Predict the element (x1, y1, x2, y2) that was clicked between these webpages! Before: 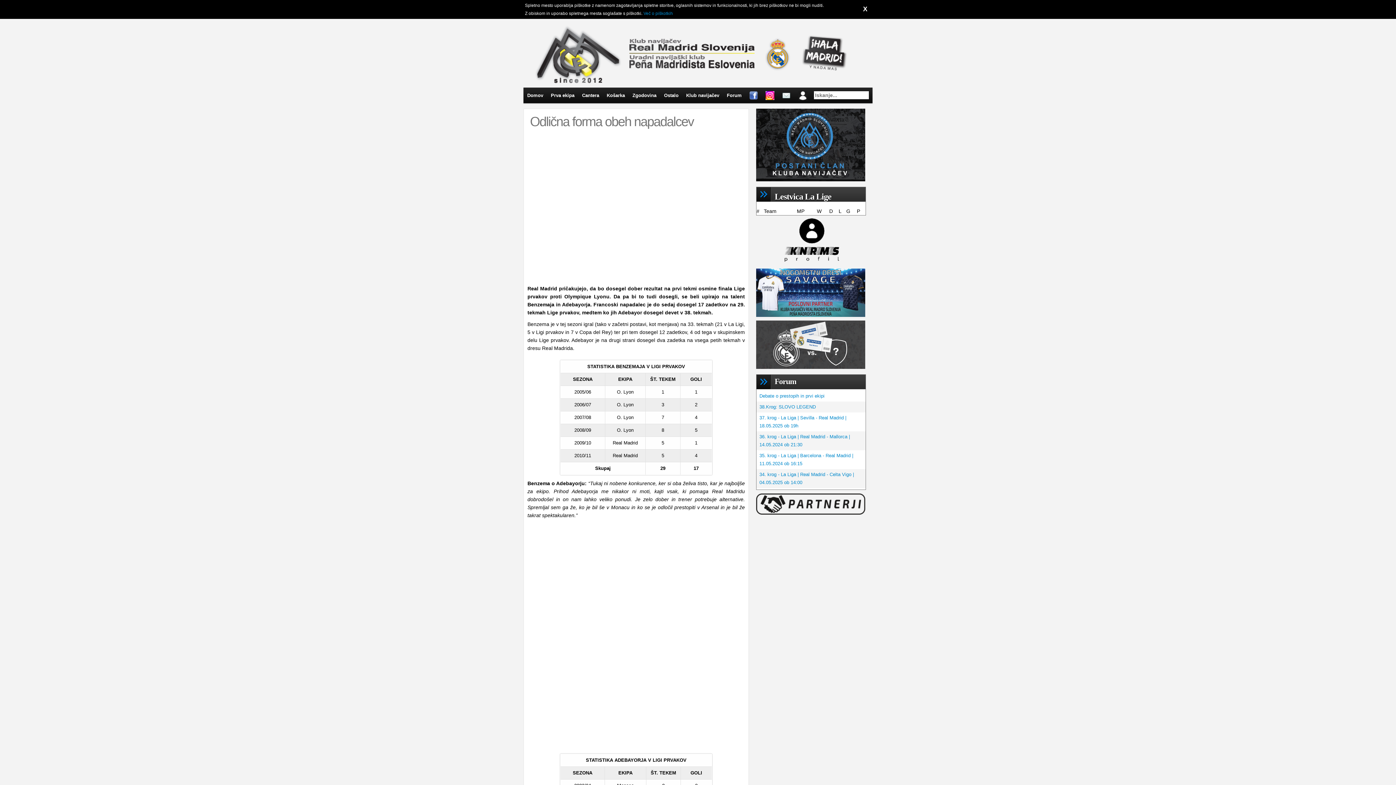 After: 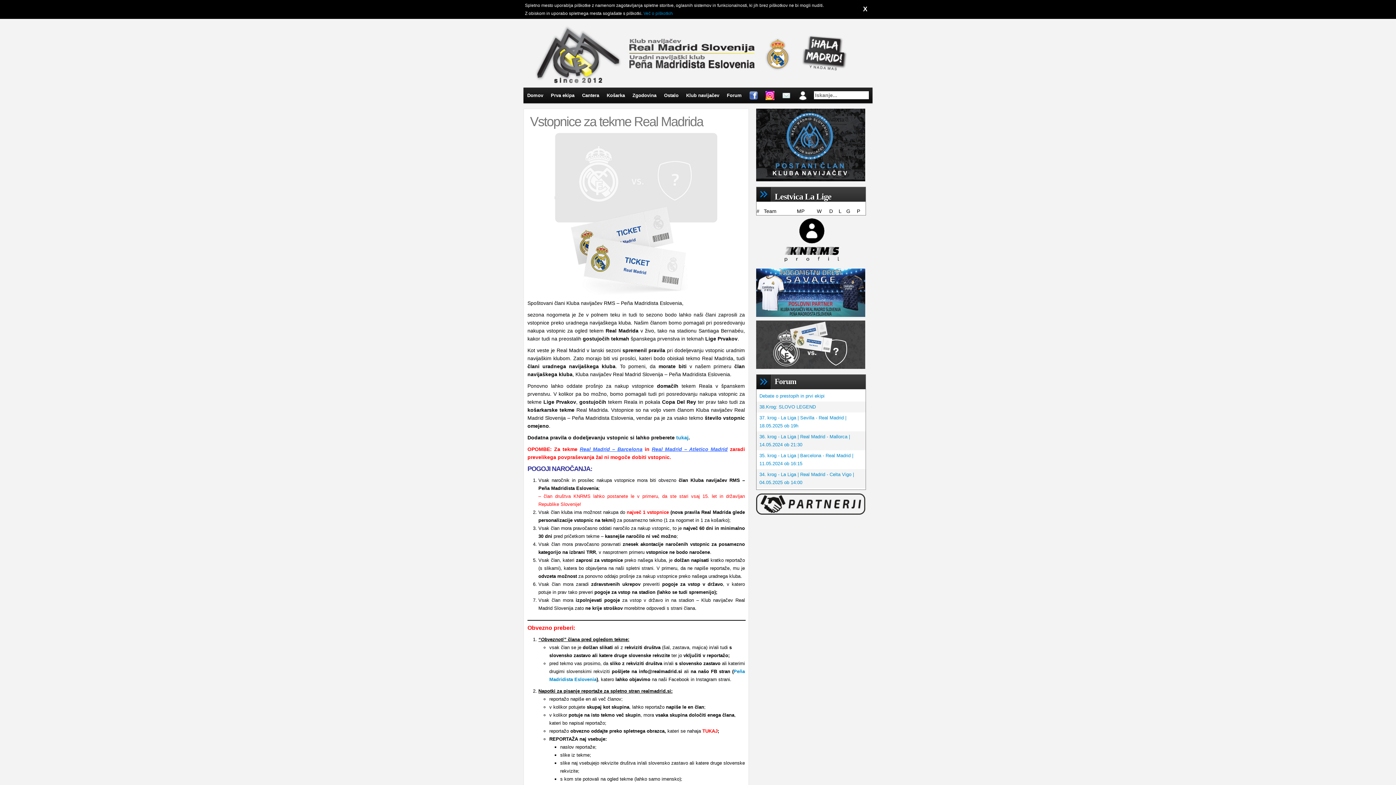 Action: bbox: (756, 341, 865, 347)